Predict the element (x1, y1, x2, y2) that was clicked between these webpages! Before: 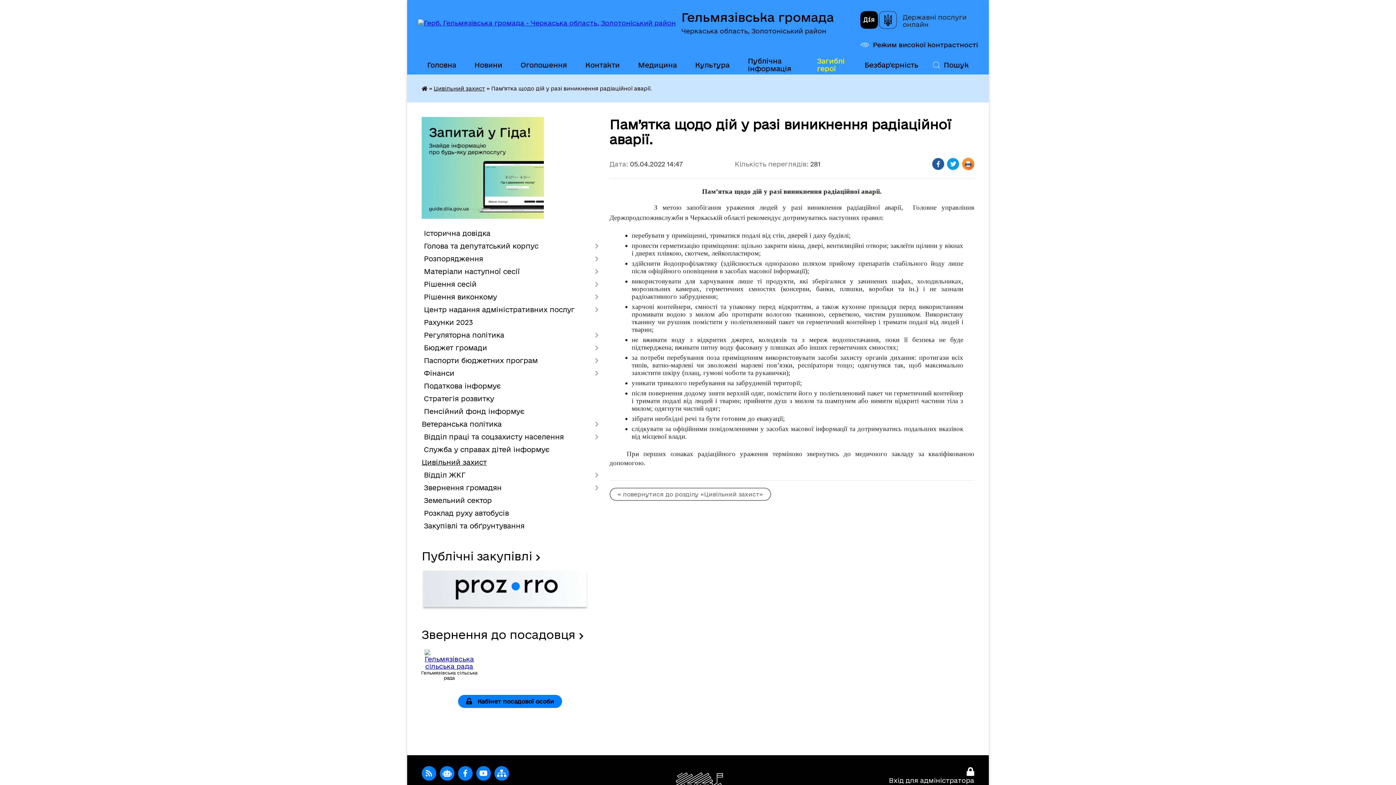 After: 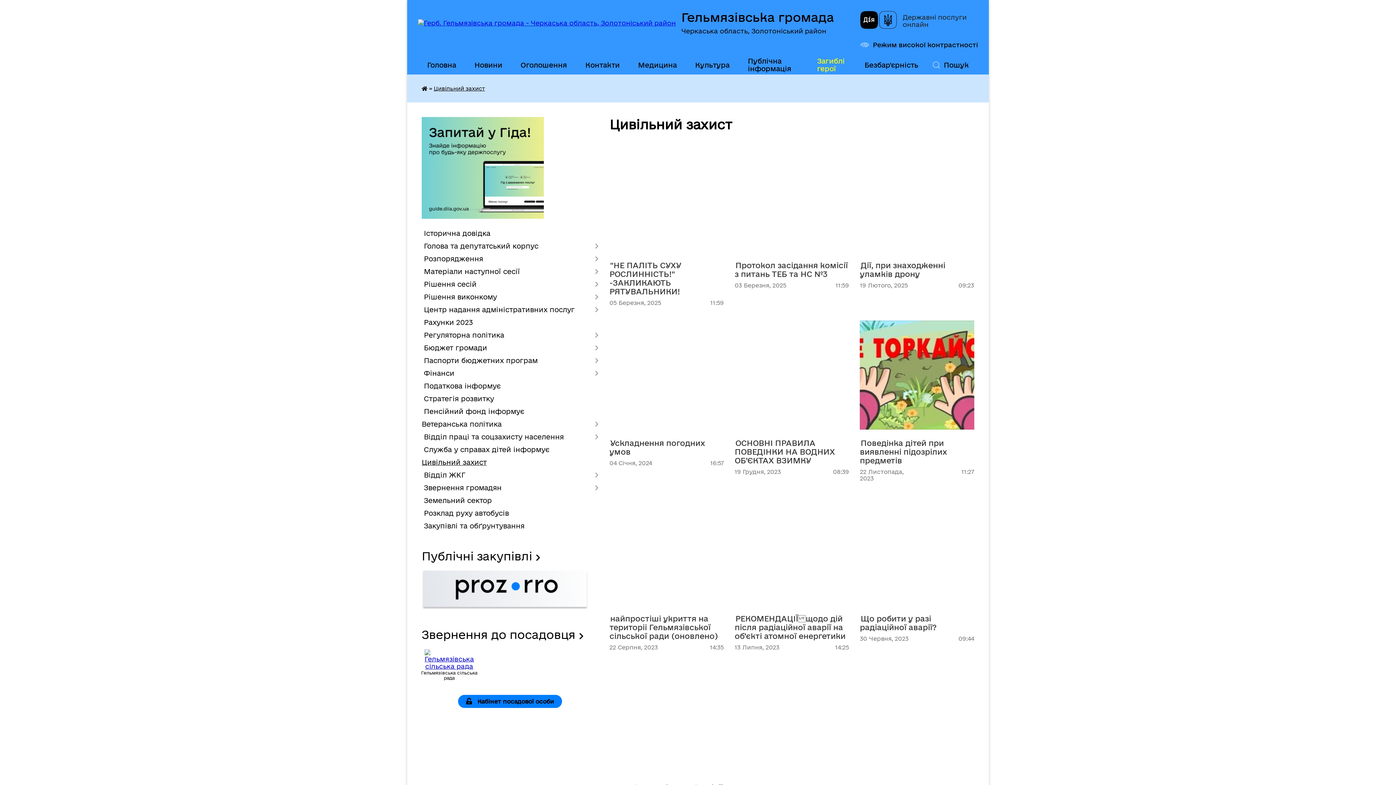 Action: label: Цивільний захист bbox: (433, 85, 485, 91)